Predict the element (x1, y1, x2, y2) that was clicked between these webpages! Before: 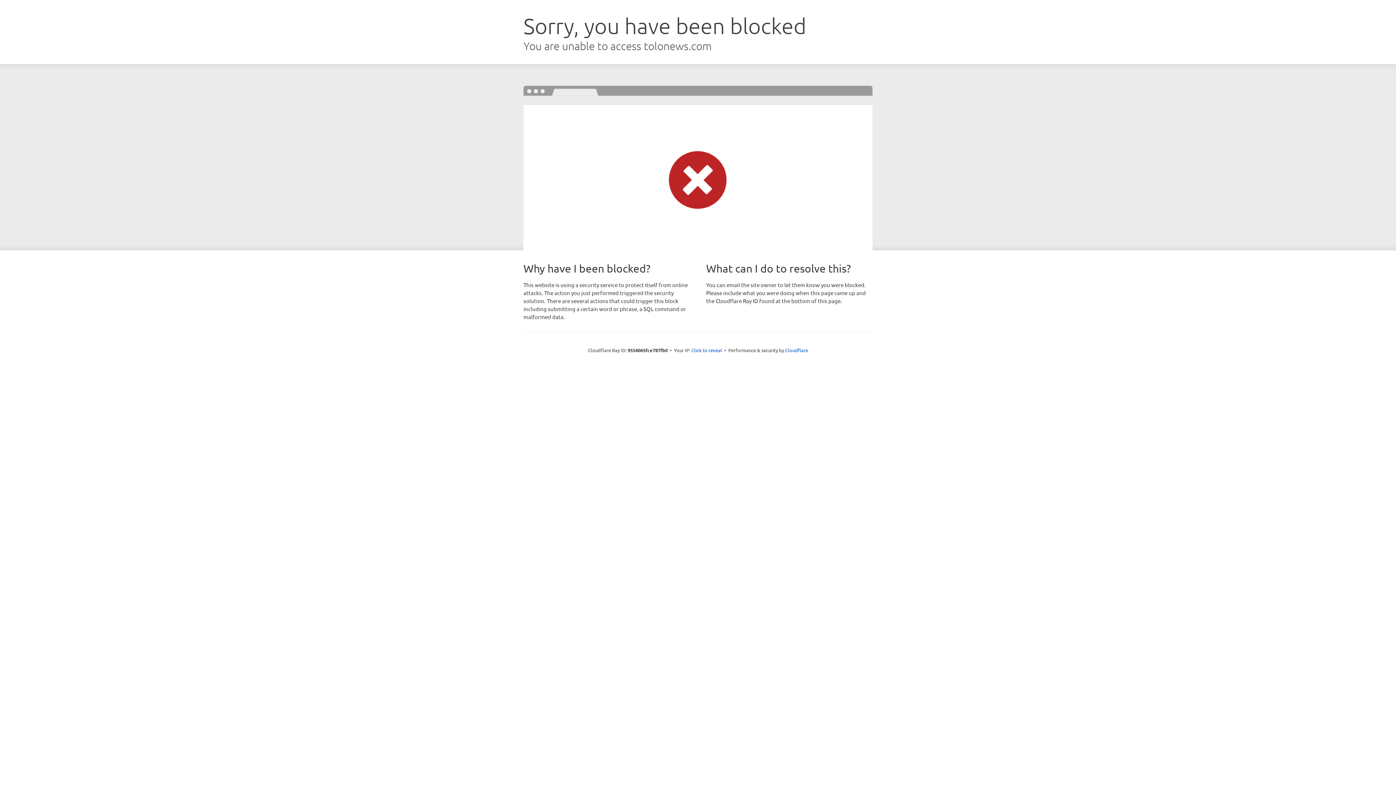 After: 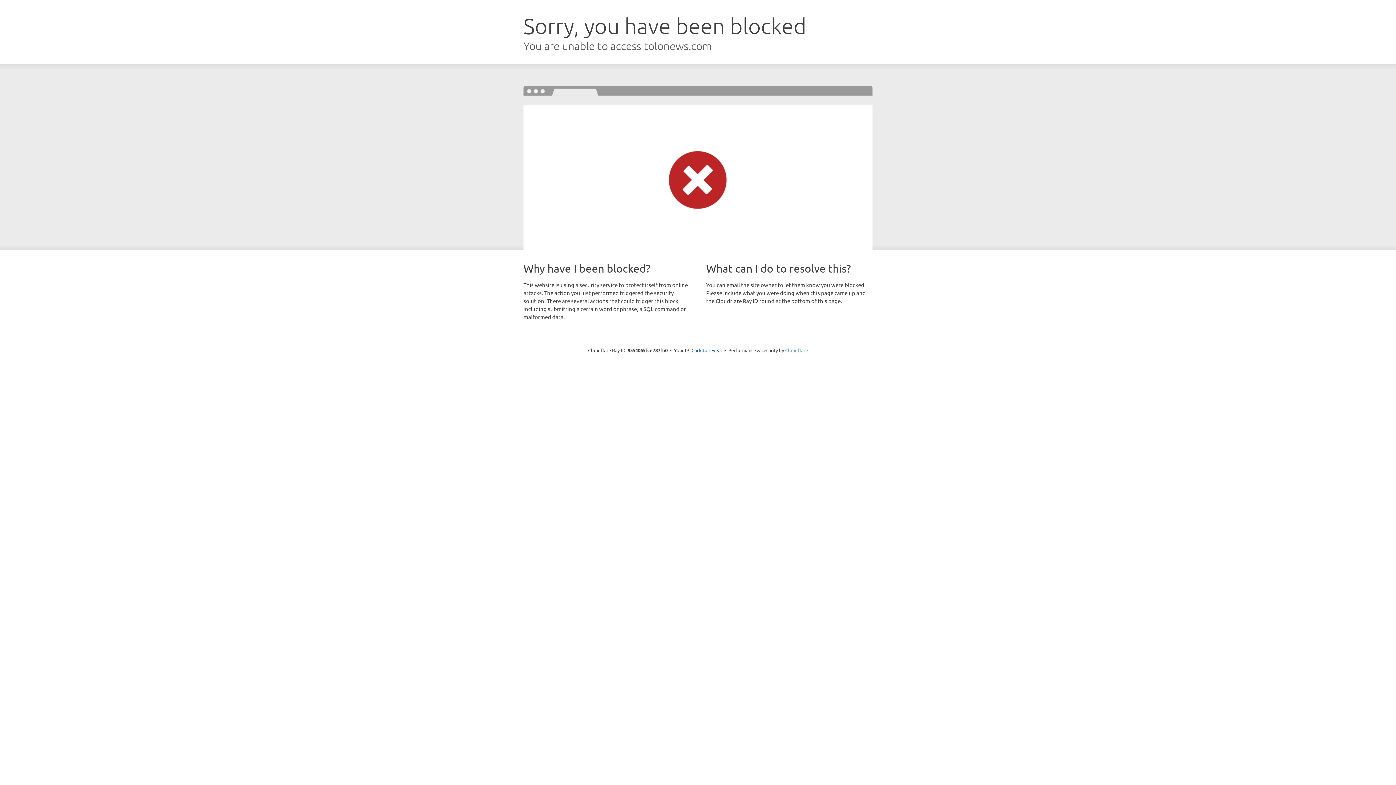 Action: label: Cloudflare bbox: (785, 347, 808, 353)